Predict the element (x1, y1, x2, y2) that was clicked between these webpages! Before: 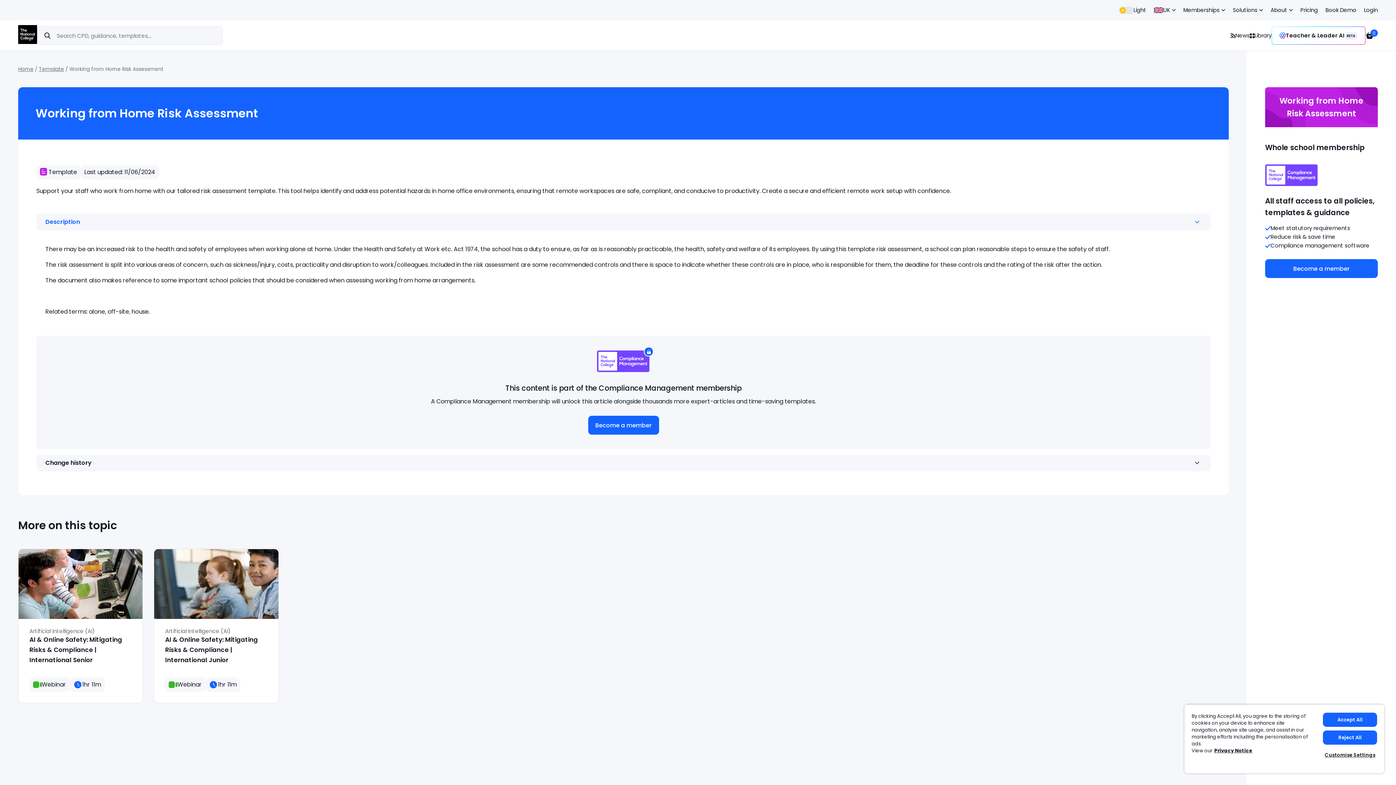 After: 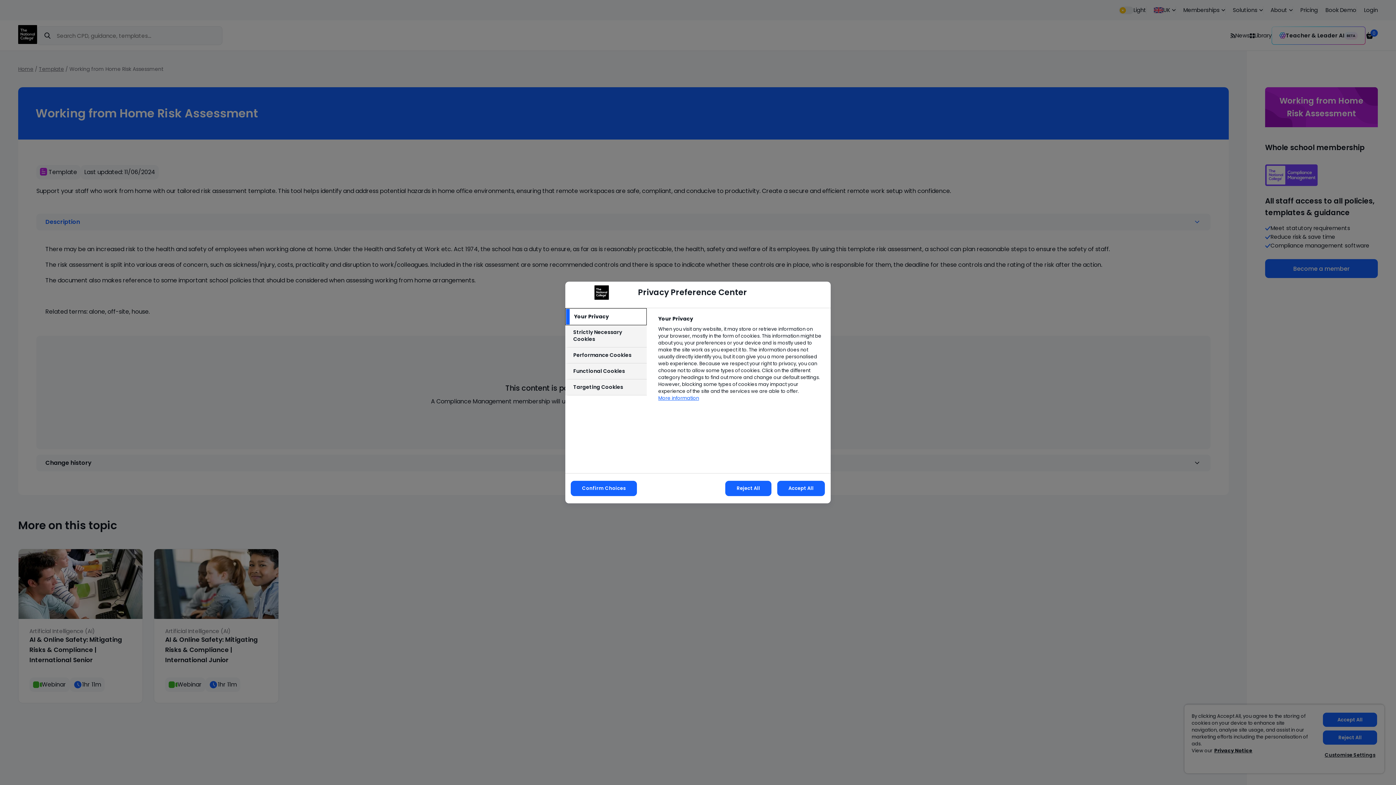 Action: bbox: (1323, 748, 1377, 762) label: Customise Settings